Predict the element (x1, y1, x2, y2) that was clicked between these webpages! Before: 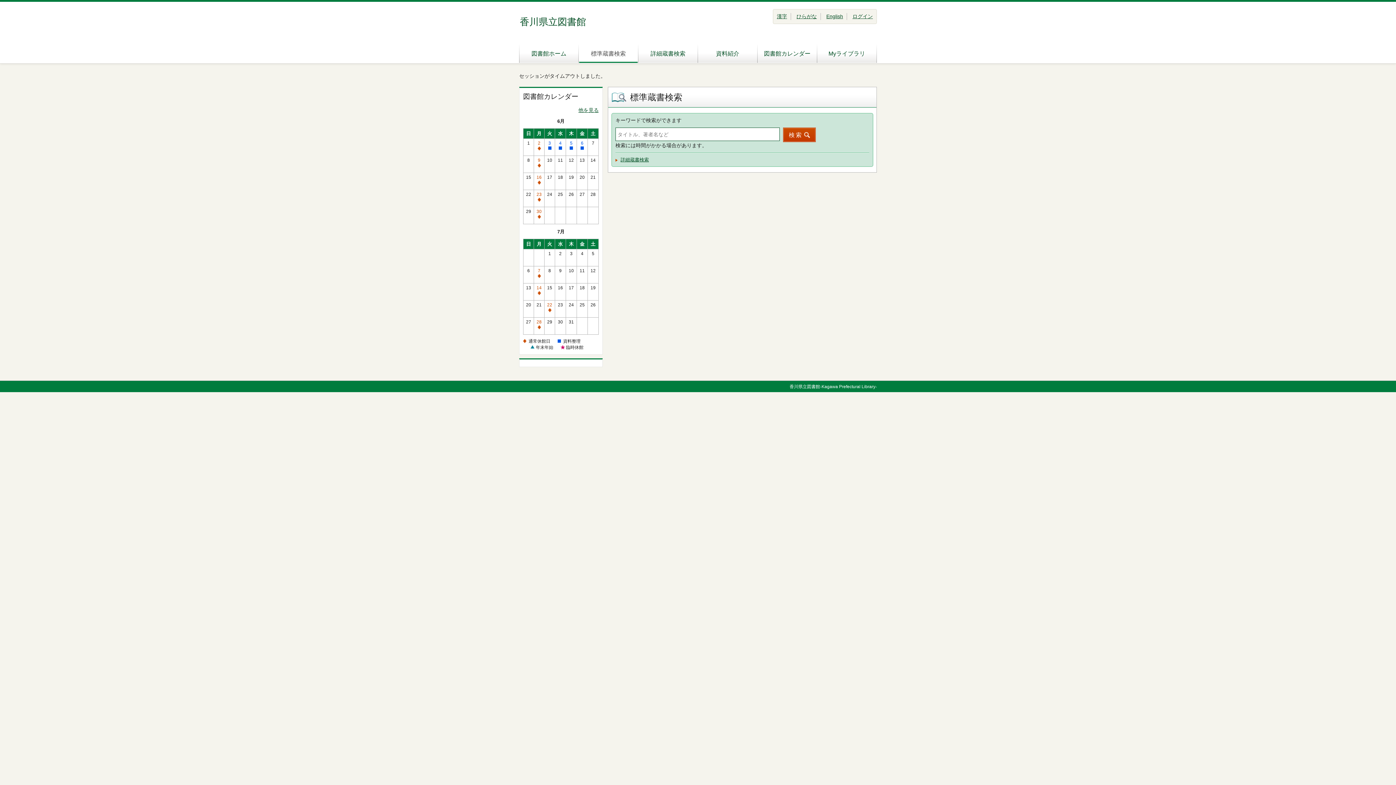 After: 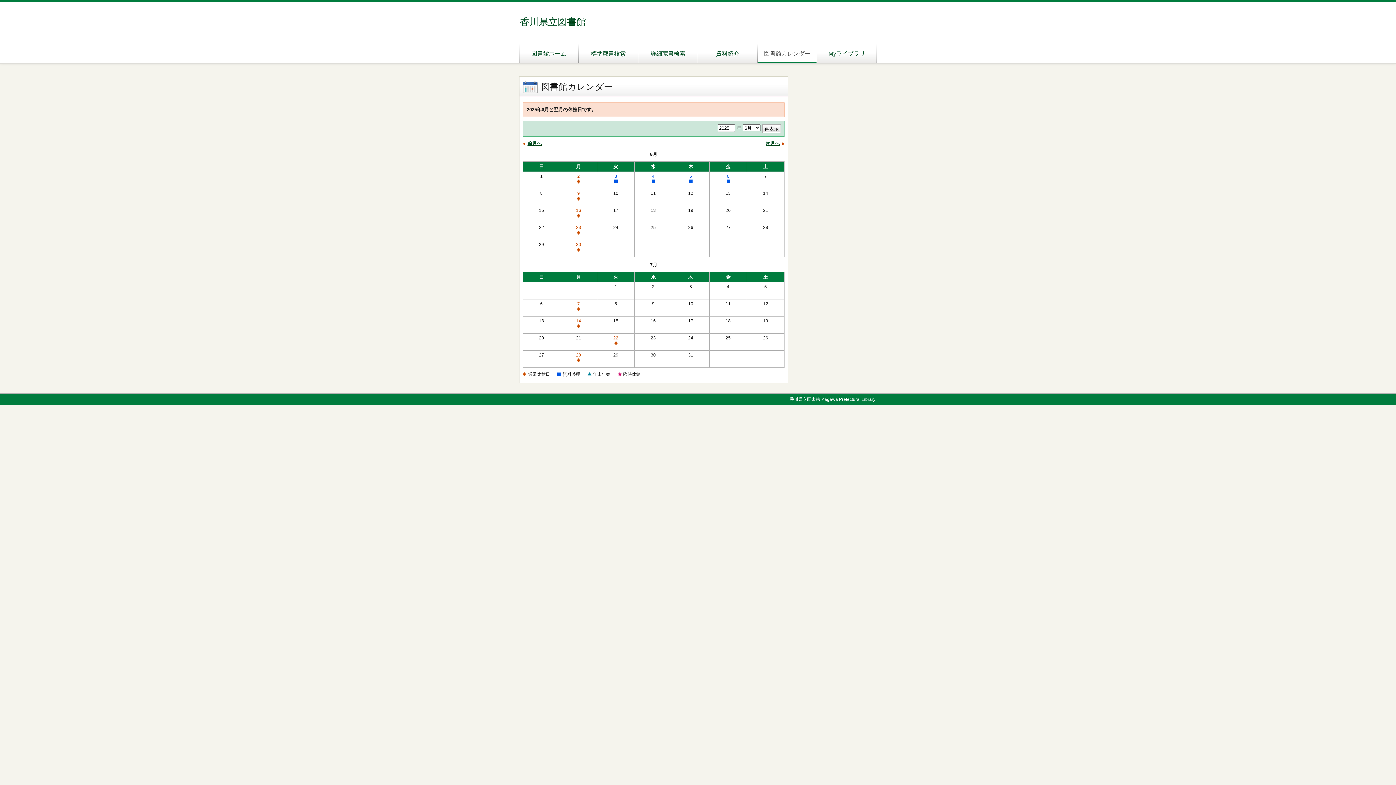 Action: bbox: (578, 107, 598, 113) label: 他を見る